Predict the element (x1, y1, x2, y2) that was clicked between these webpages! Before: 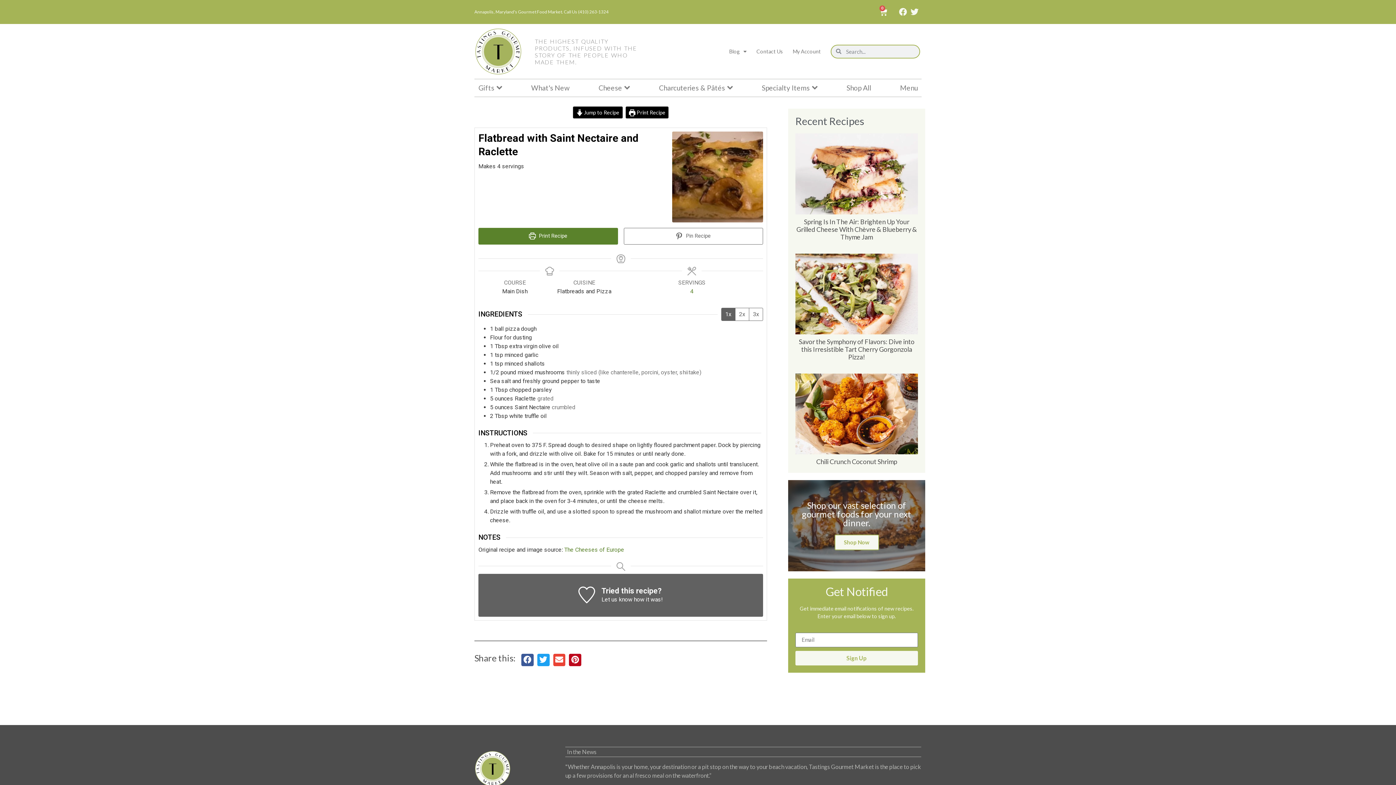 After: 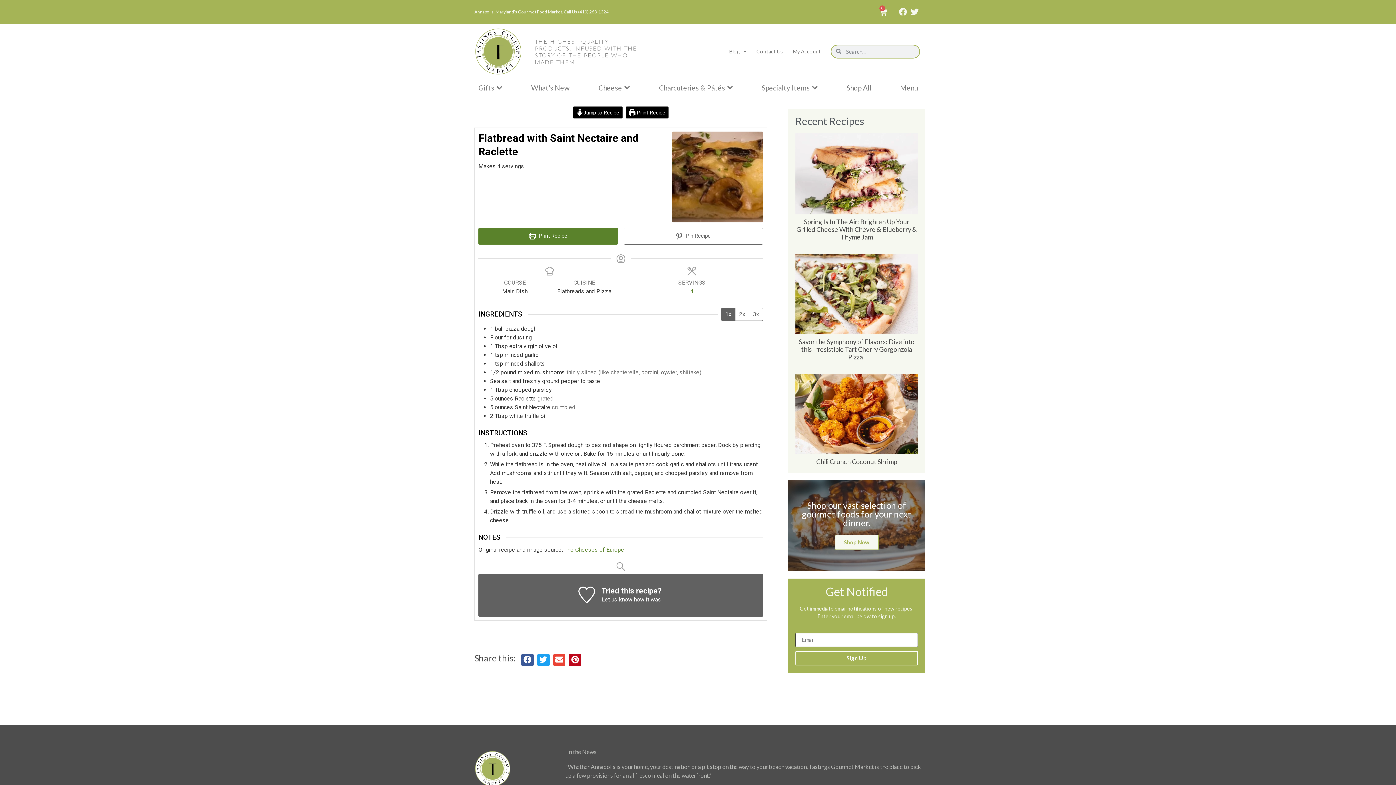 Action: label: Sign Up bbox: (795, 651, 918, 665)